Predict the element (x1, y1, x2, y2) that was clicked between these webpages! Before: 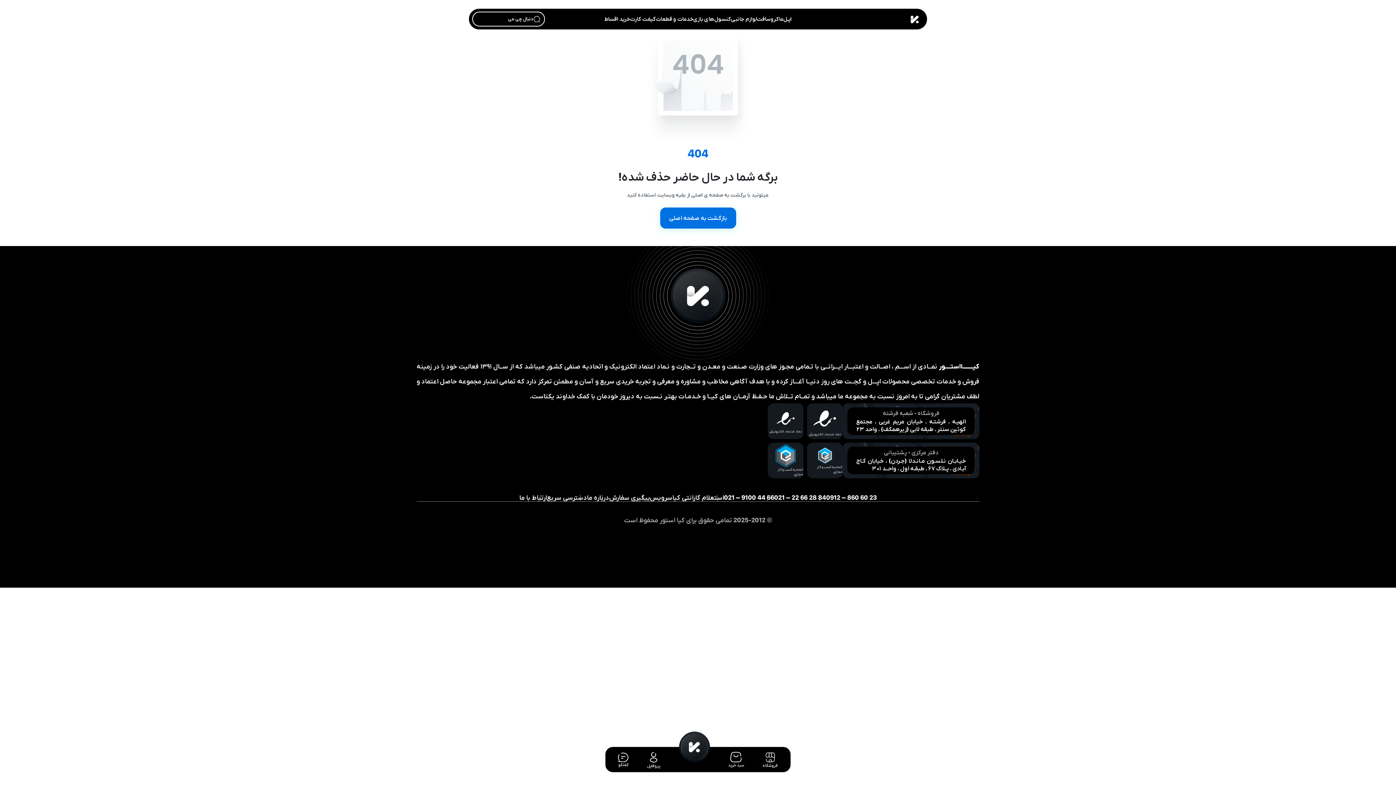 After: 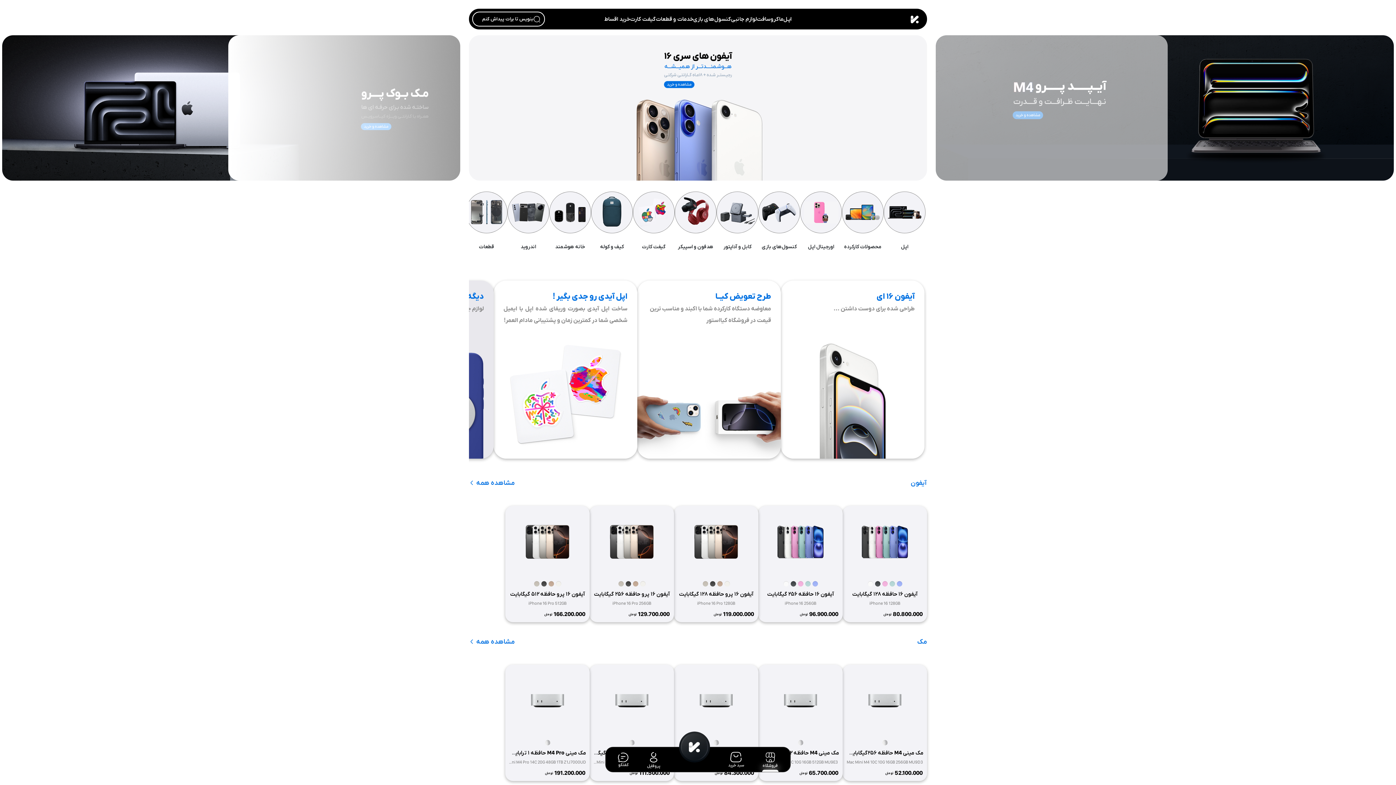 Action: label: فروشگاه bbox: (762, 752, 778, 768)